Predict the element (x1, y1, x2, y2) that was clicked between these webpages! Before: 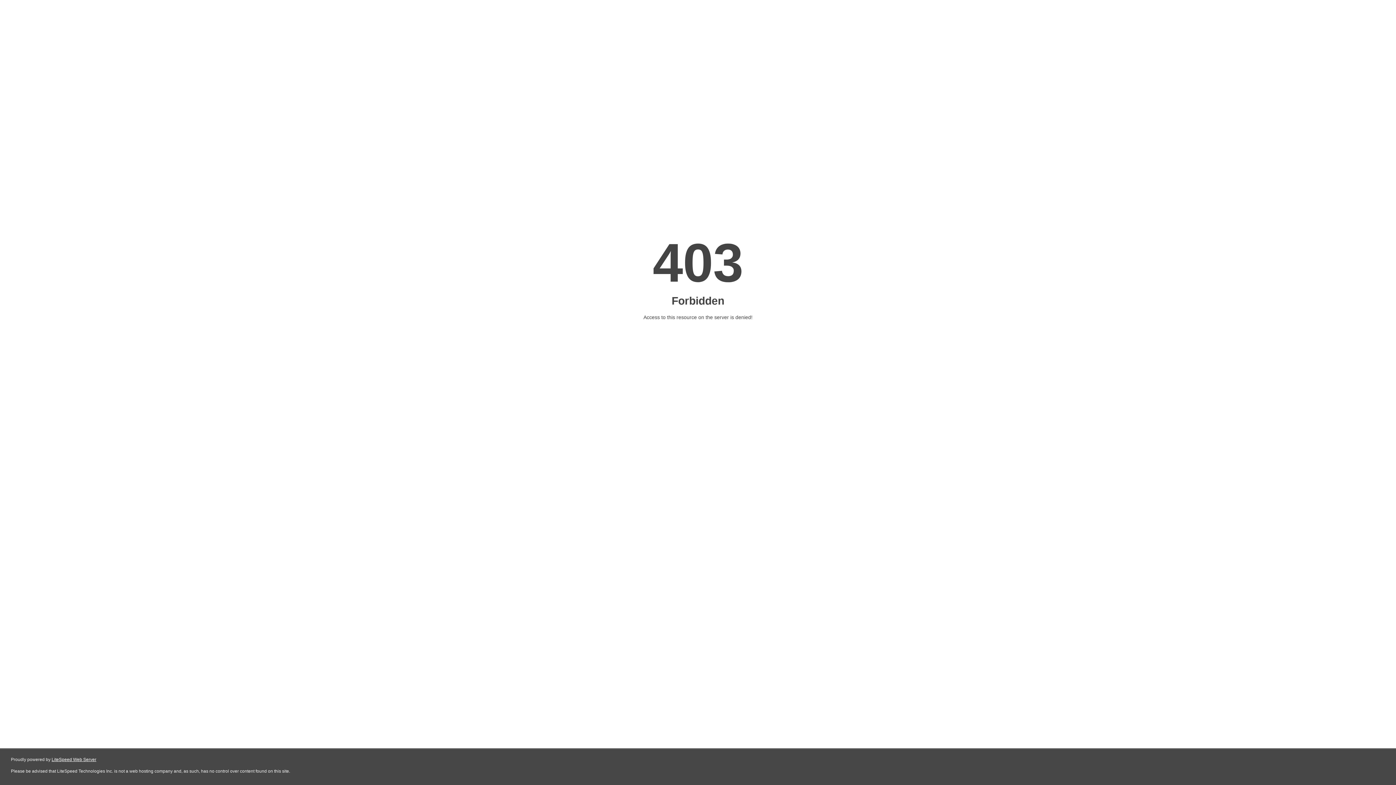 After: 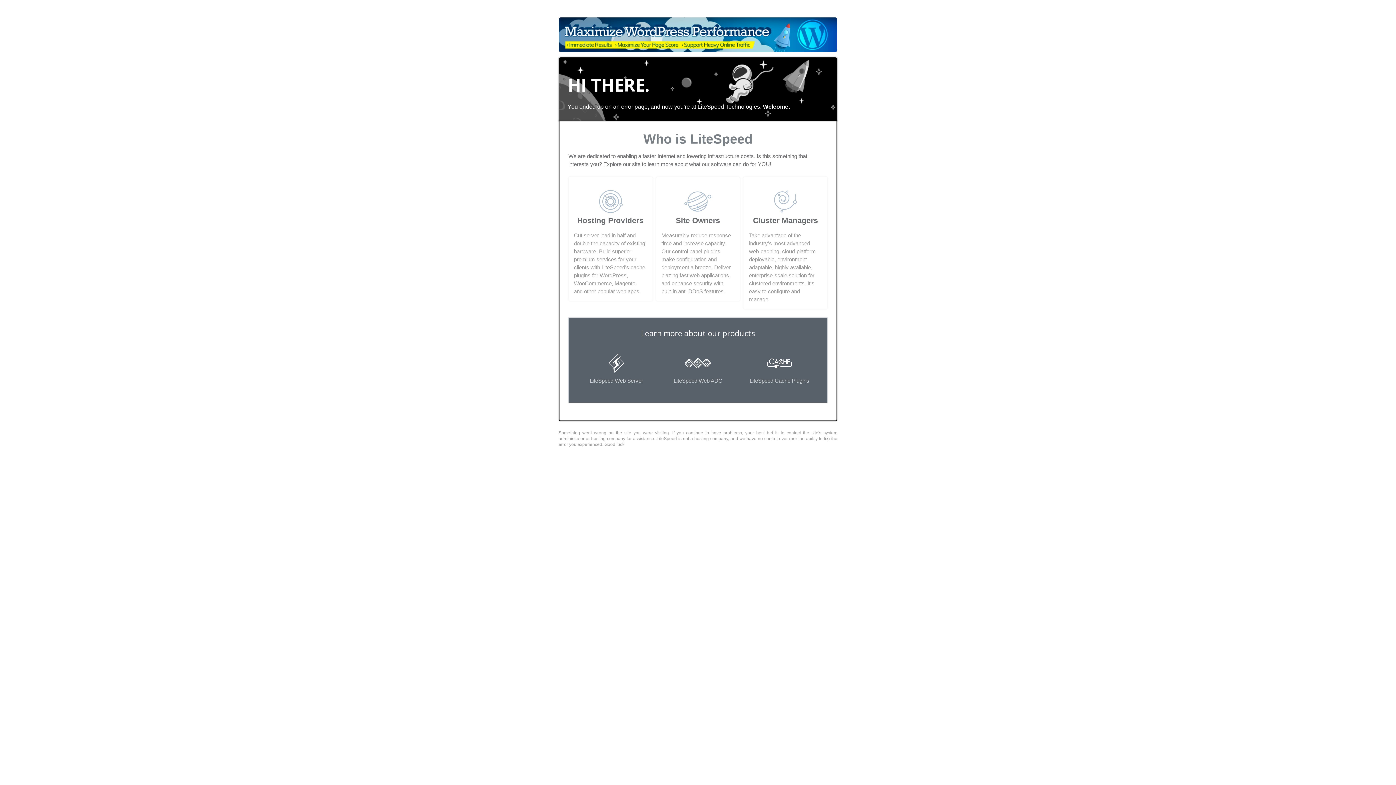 Action: bbox: (51, 757, 96, 762) label: LiteSpeed Web Server